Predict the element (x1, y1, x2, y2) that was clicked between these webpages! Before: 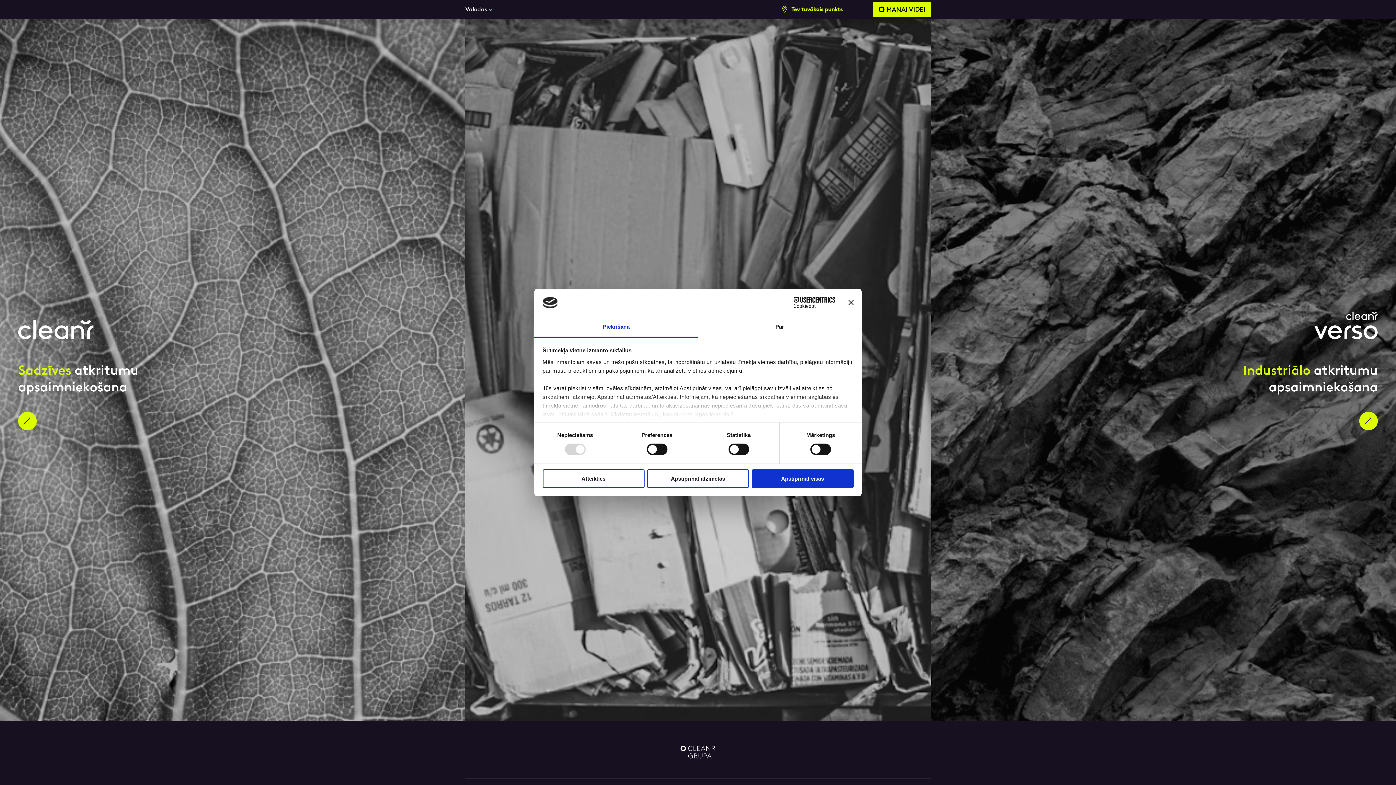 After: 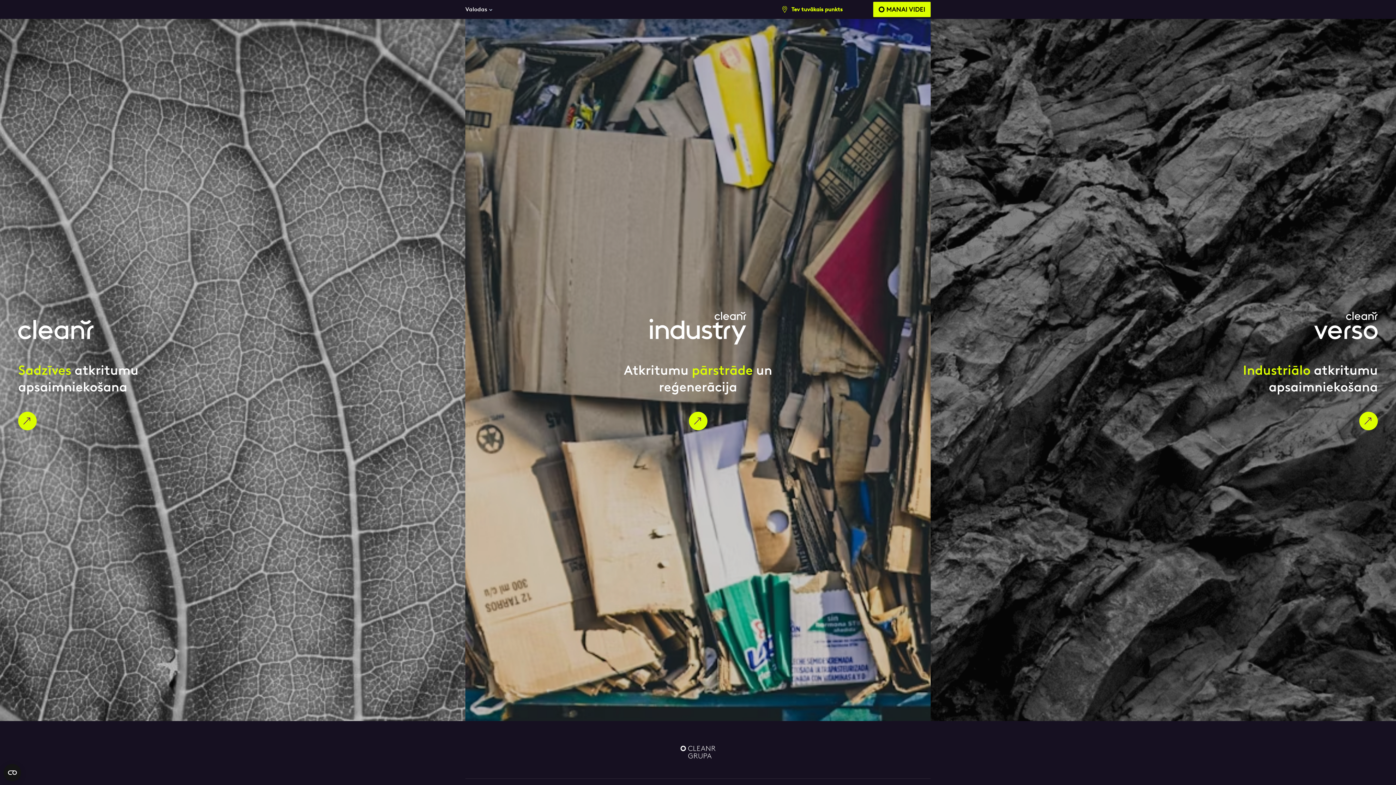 Action: bbox: (647, 469, 749, 488) label: Apstiprināt atzīmētās